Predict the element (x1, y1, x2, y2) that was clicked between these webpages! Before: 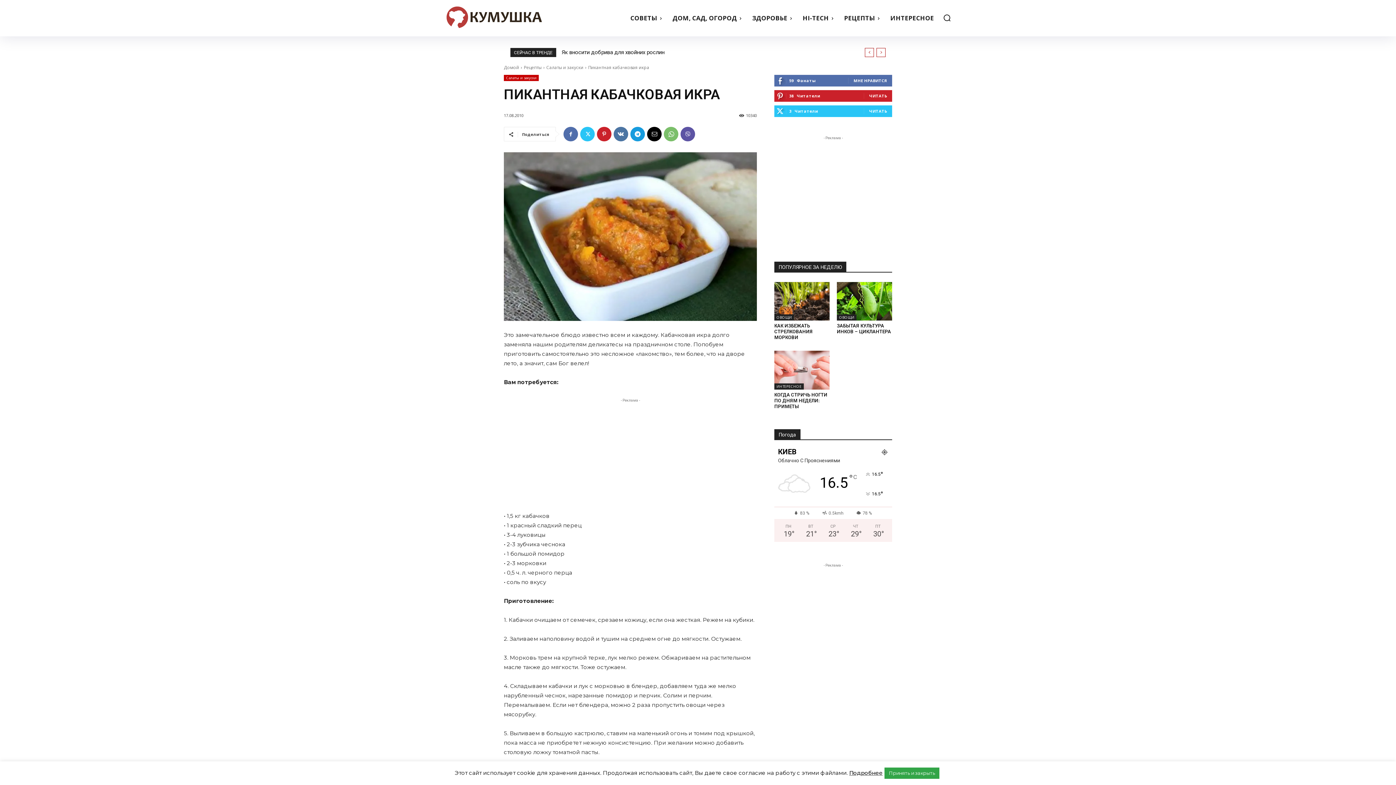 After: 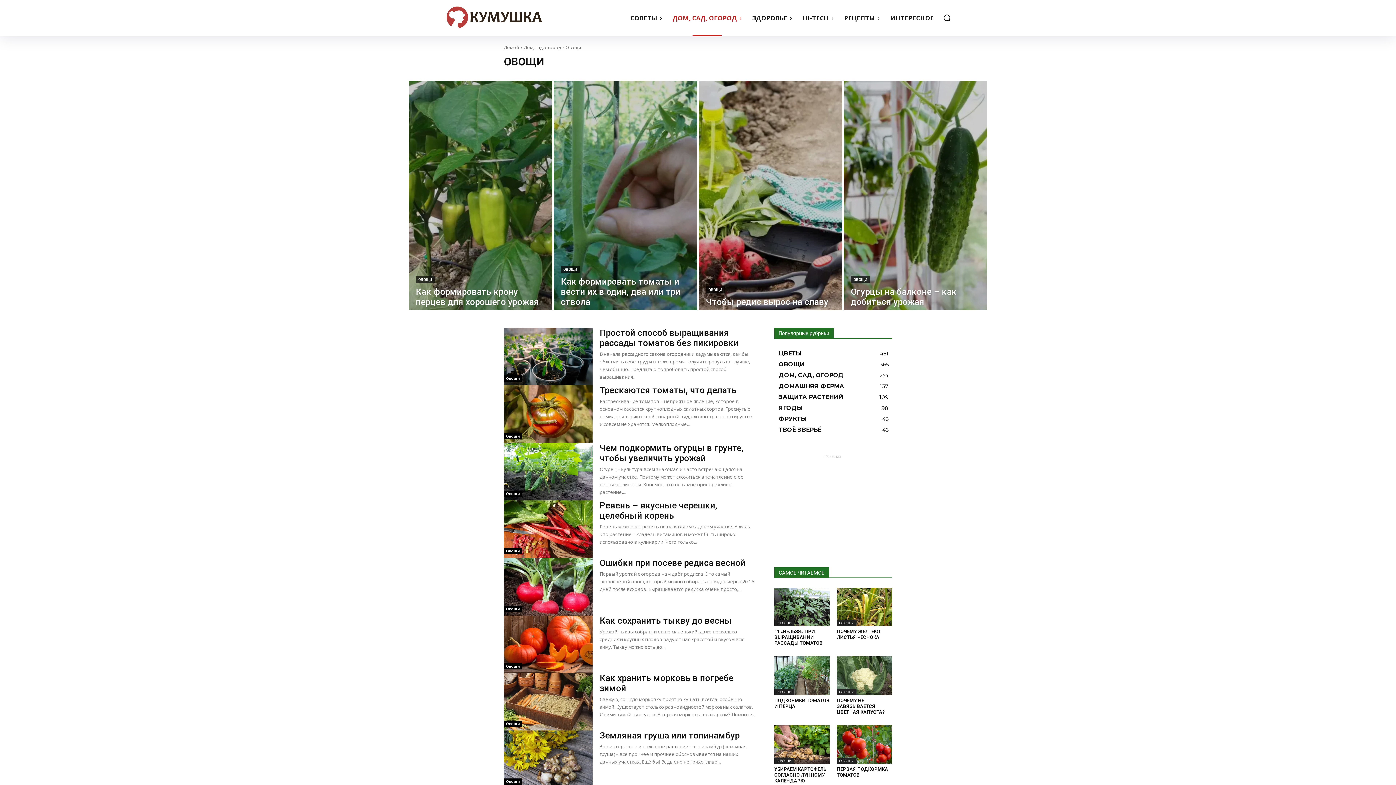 Action: label: ОВОЩИ bbox: (774, 314, 794, 320)